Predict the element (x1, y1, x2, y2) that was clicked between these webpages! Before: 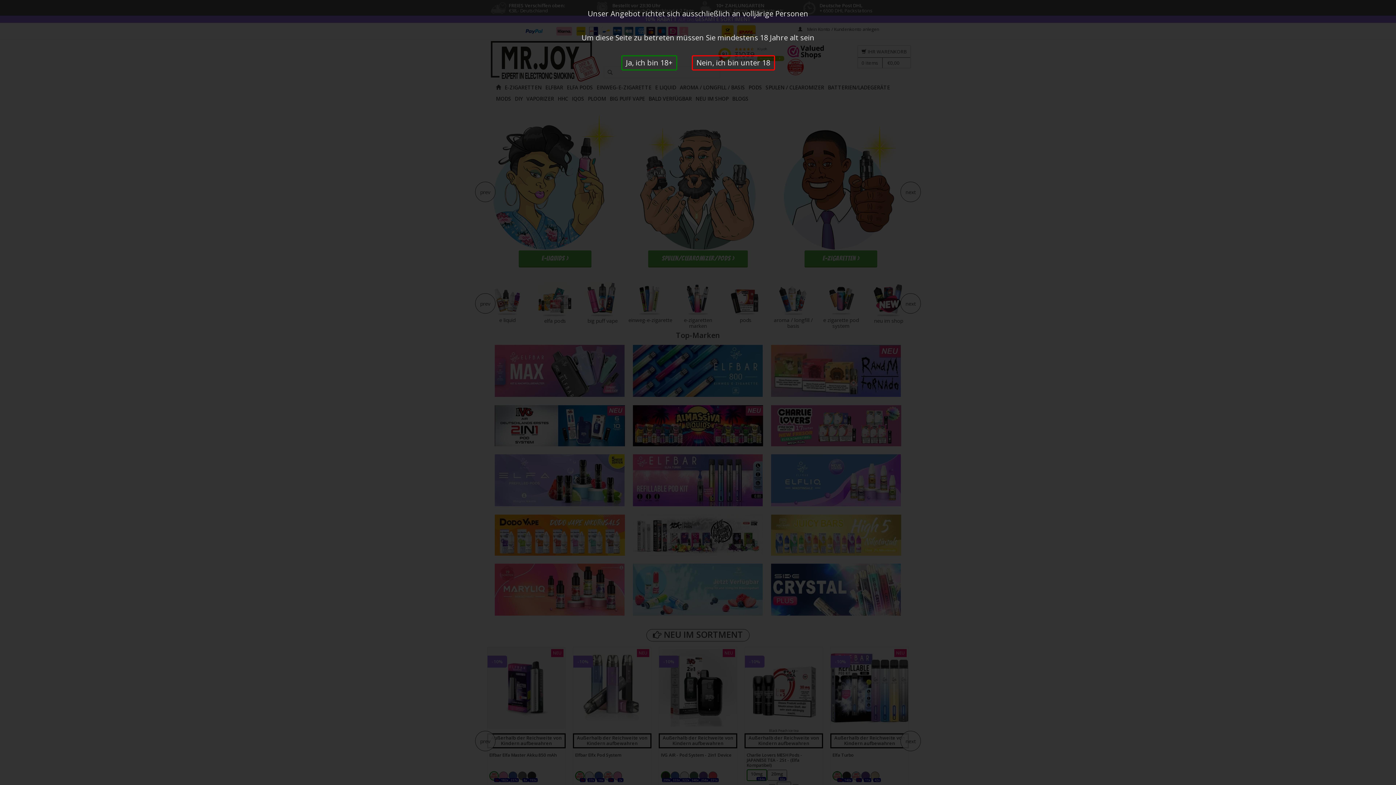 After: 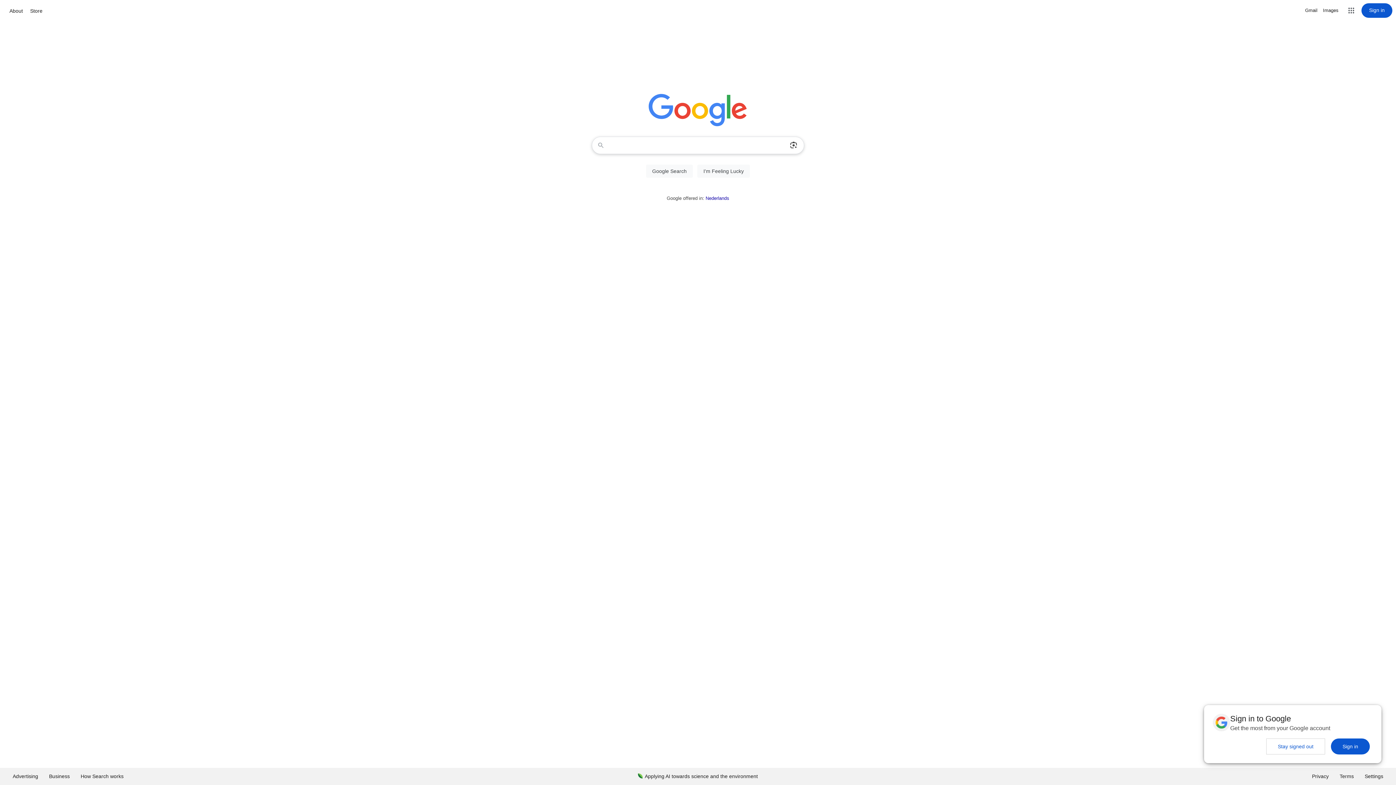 Action: bbox: (691, 55, 775, 70) label: Nein, ich bin unter 18